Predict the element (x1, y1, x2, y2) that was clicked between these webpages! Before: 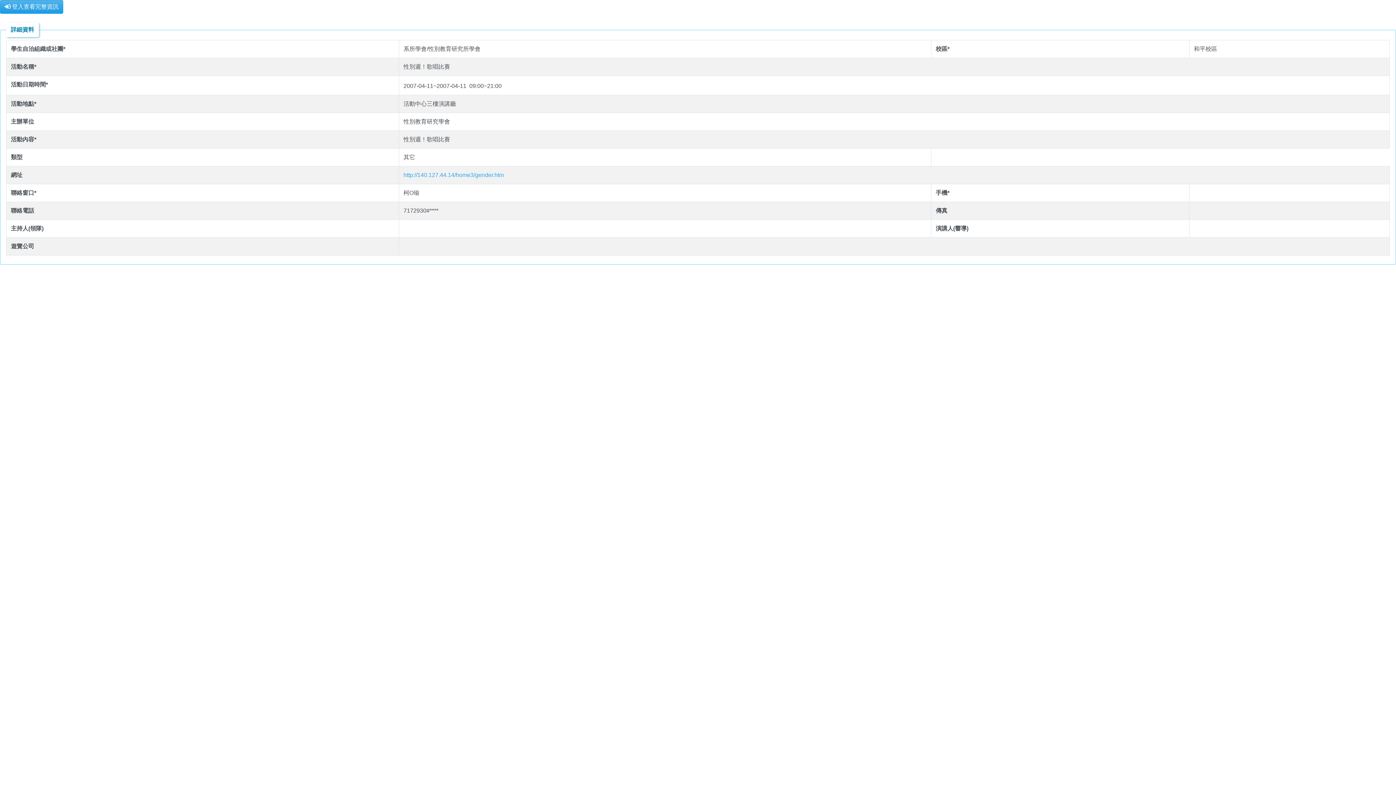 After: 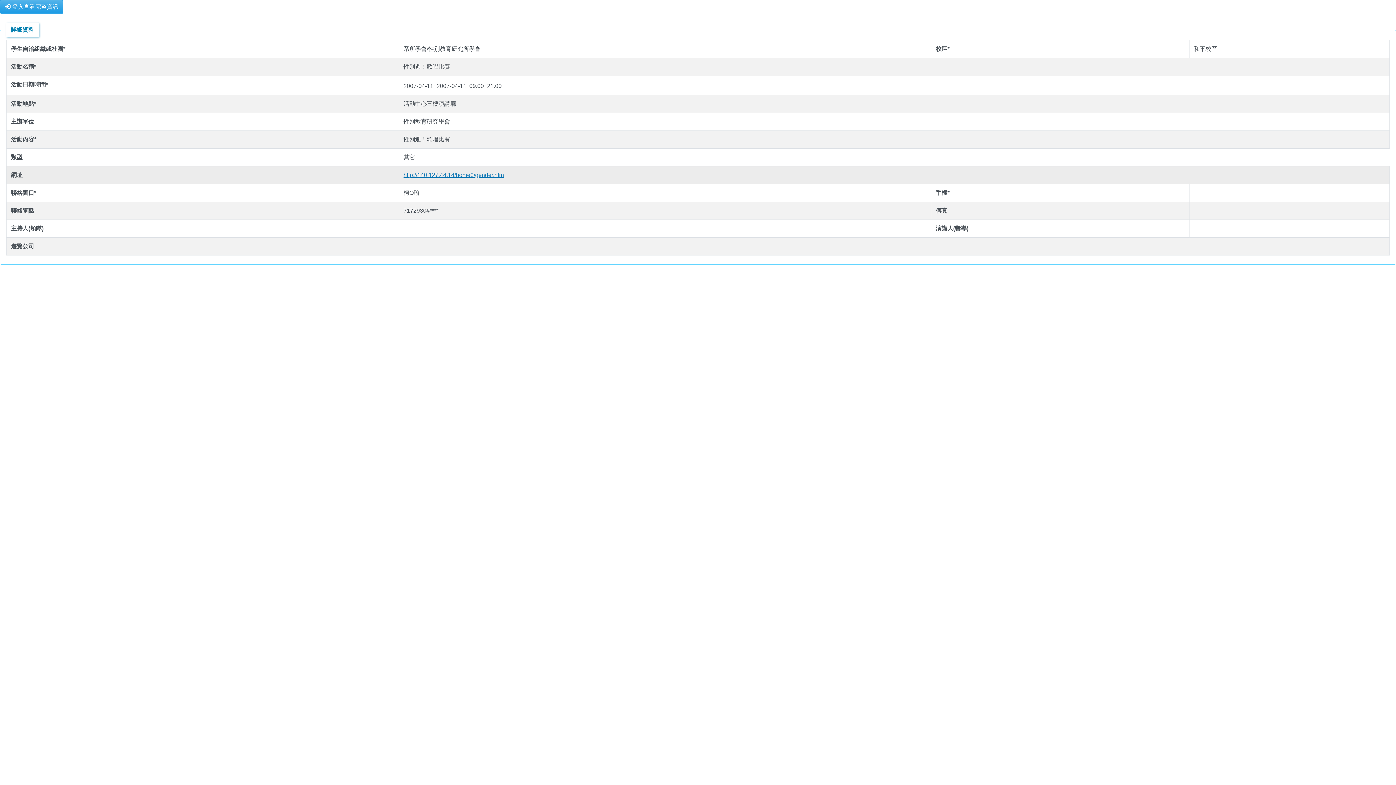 Action: bbox: (403, 172, 504, 178) label: http://140.127.44.14/home3/gender.htm